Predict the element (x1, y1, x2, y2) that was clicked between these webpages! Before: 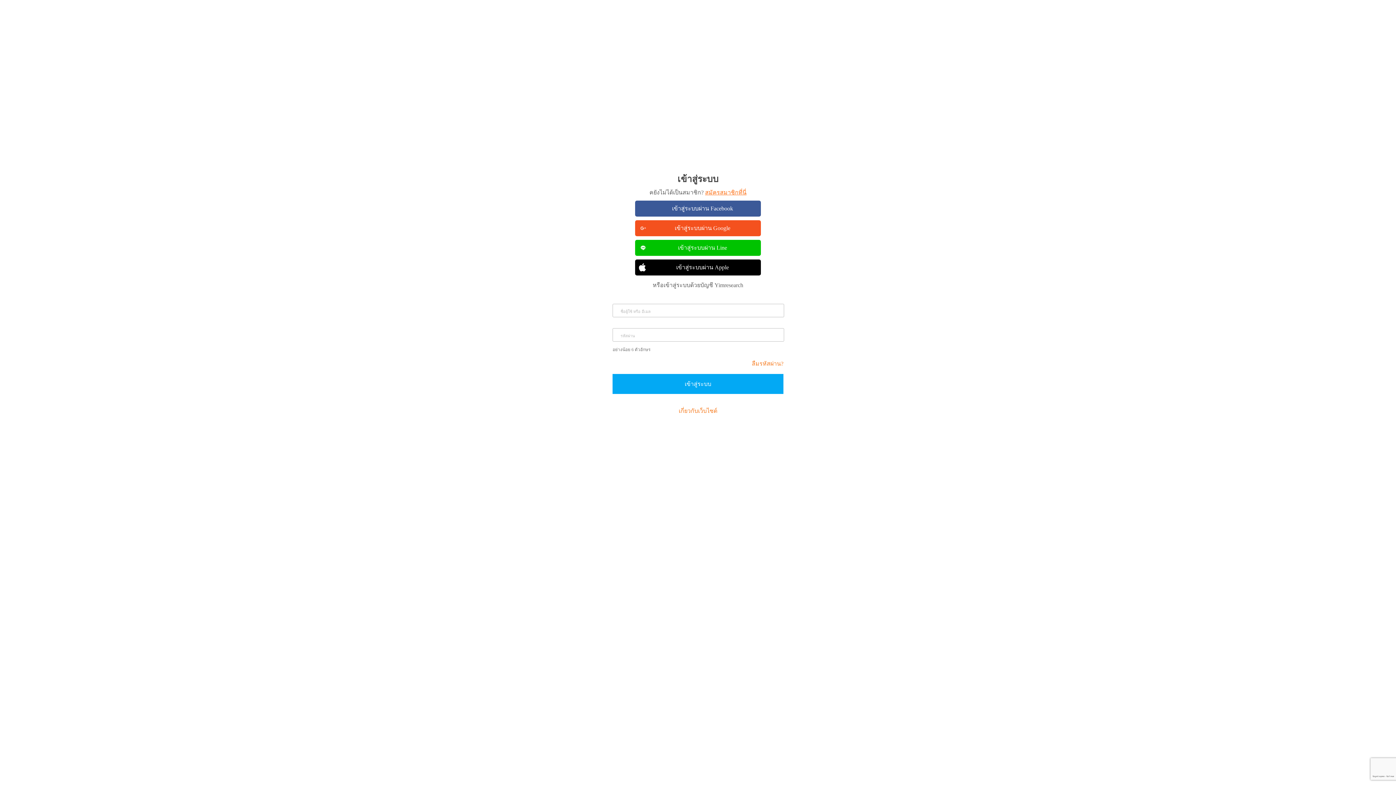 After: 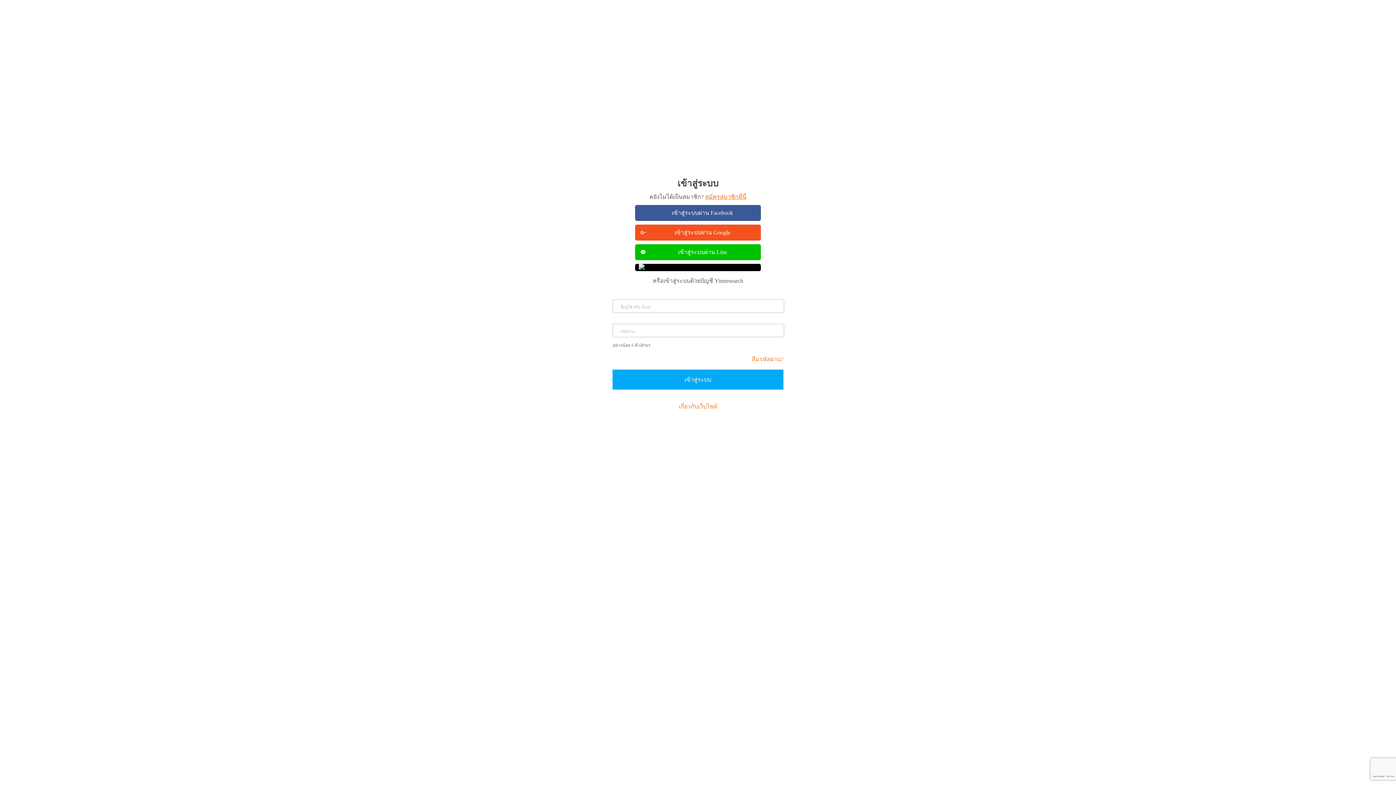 Action: bbox: (635, 259, 761, 275) label: เข้าสู่ระบบผ่าน Apple